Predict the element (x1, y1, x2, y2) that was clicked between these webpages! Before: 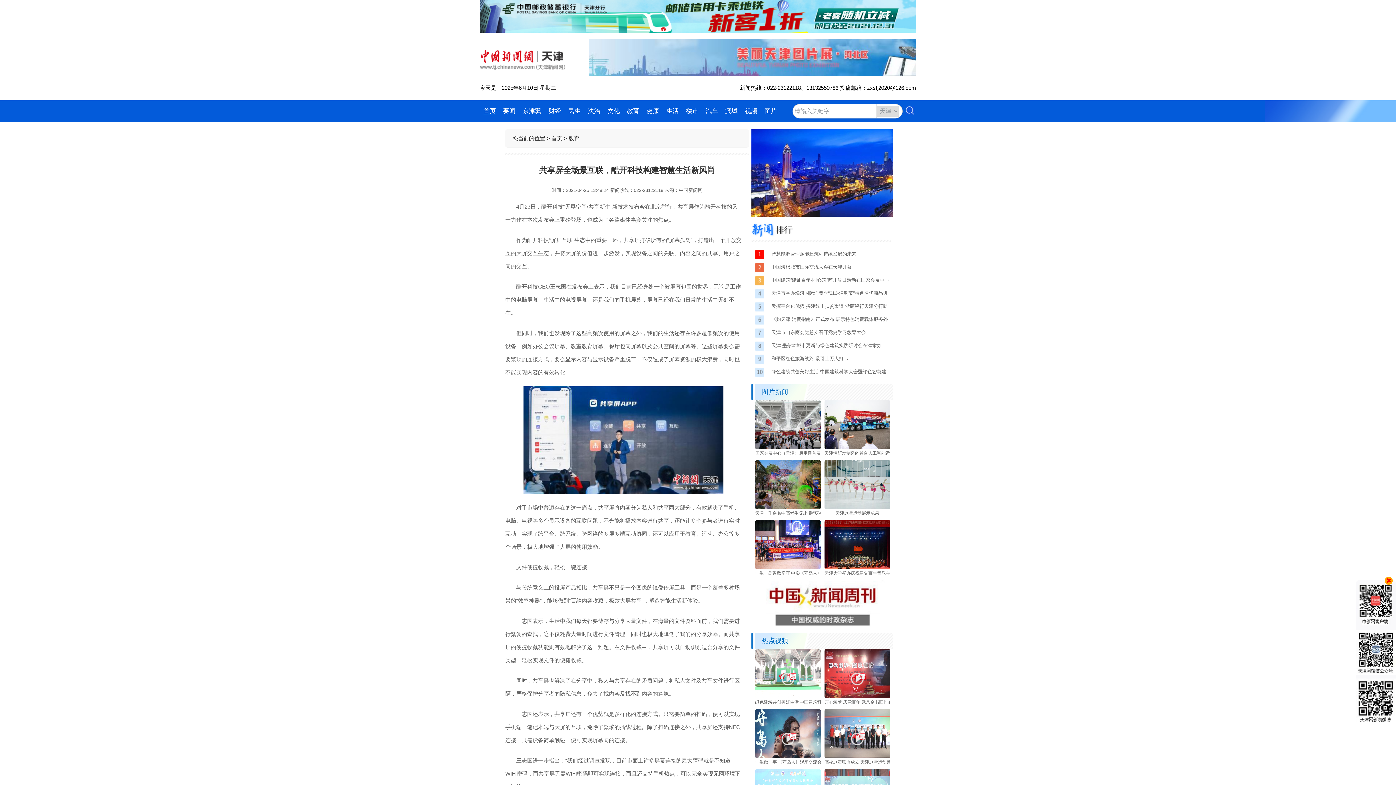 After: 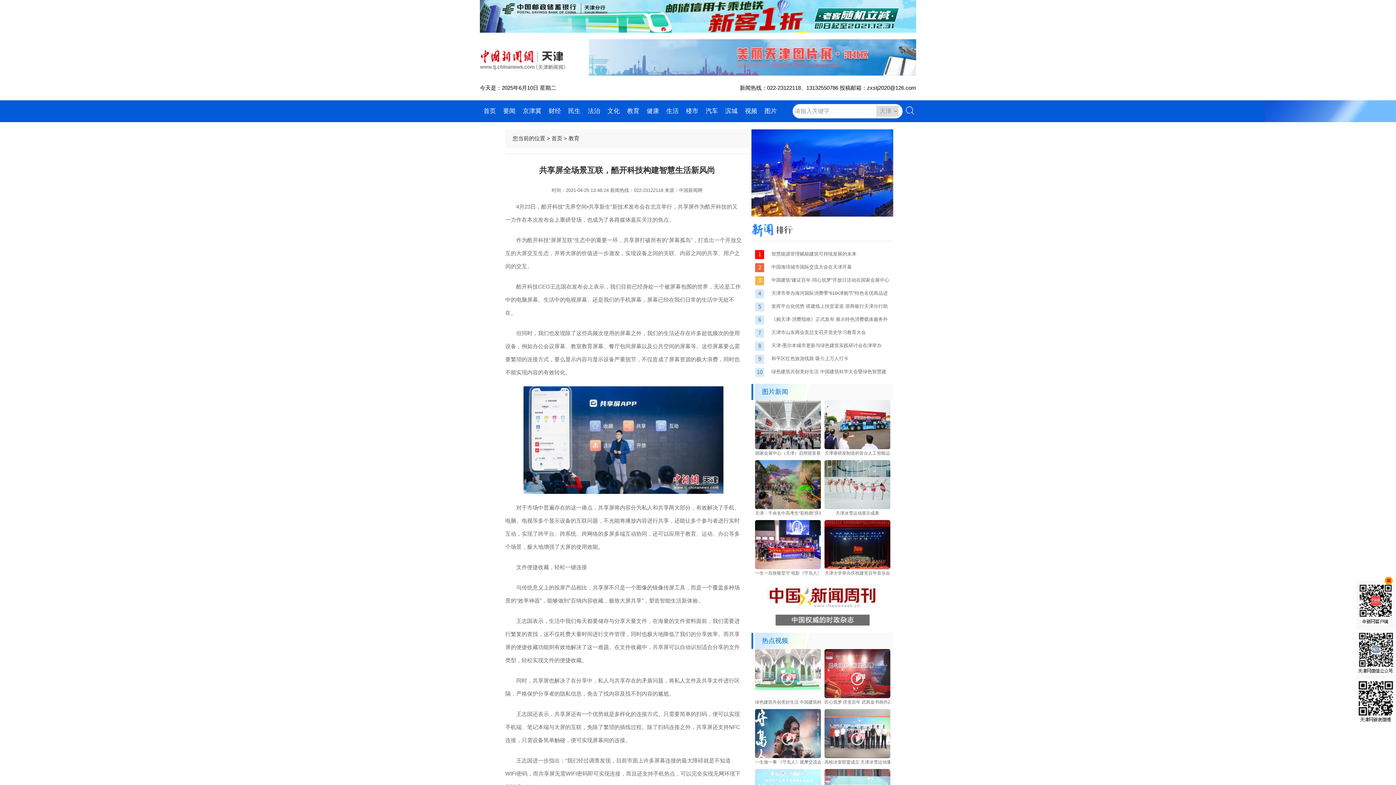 Action: label: 文化 bbox: (607, 107, 620, 114)